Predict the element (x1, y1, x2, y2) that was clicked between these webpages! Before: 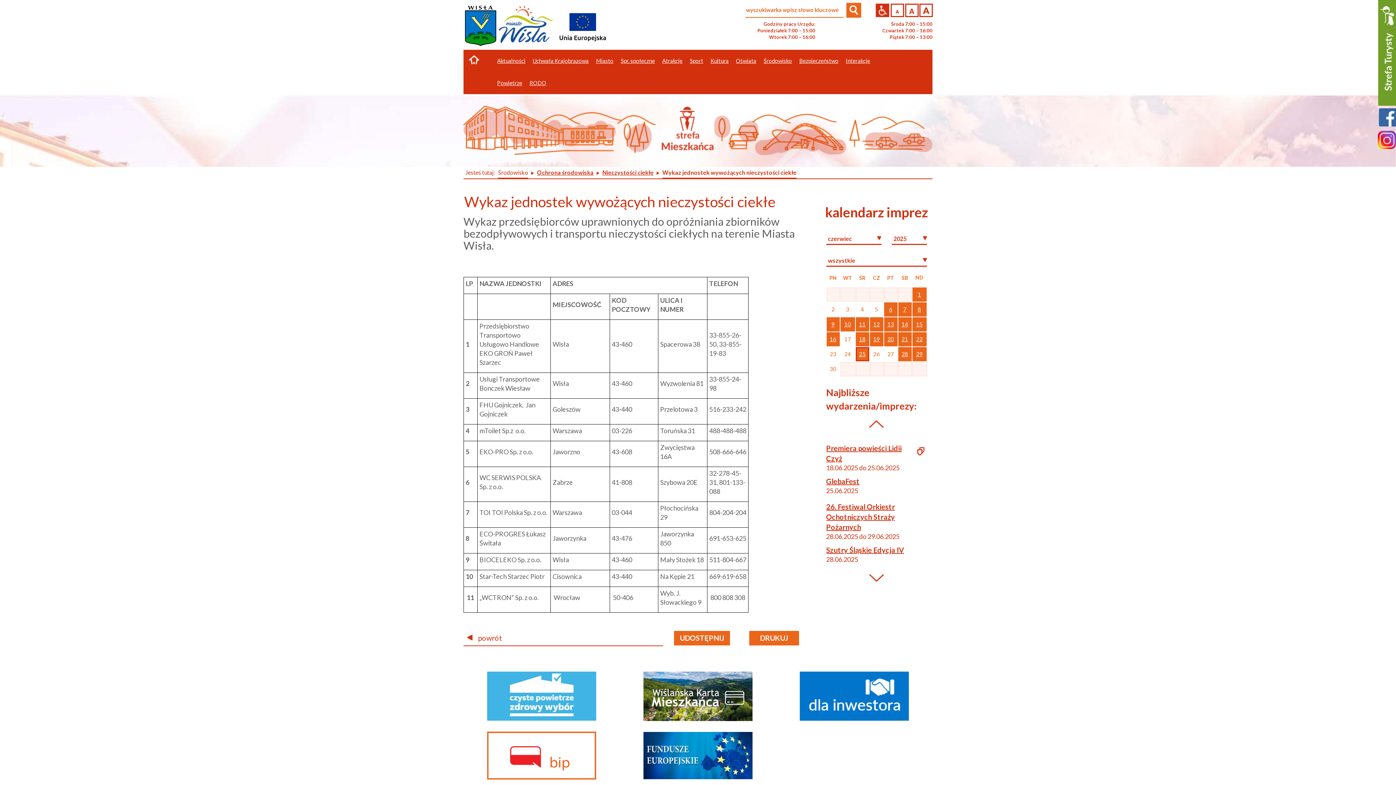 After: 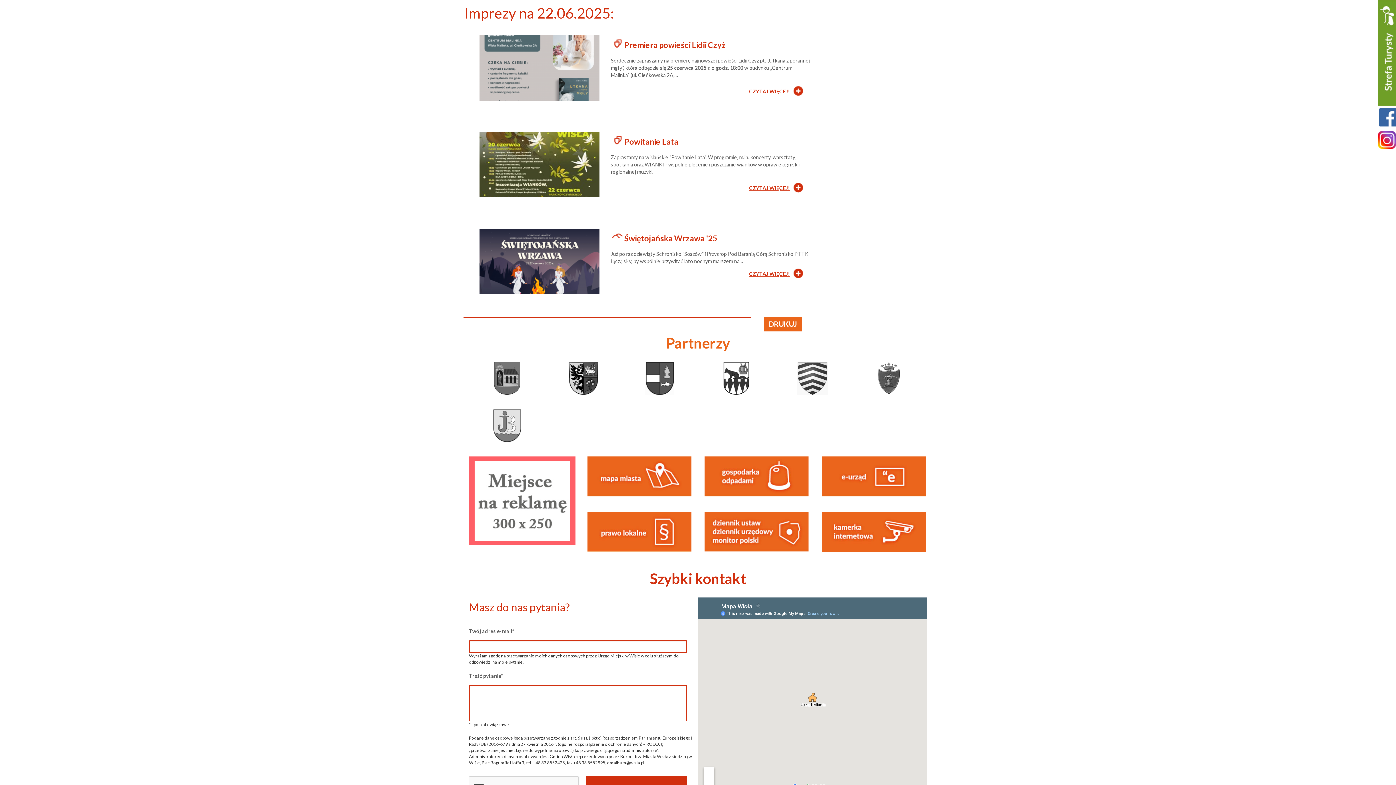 Action: label: 22 bbox: (916, 336, 922, 342)